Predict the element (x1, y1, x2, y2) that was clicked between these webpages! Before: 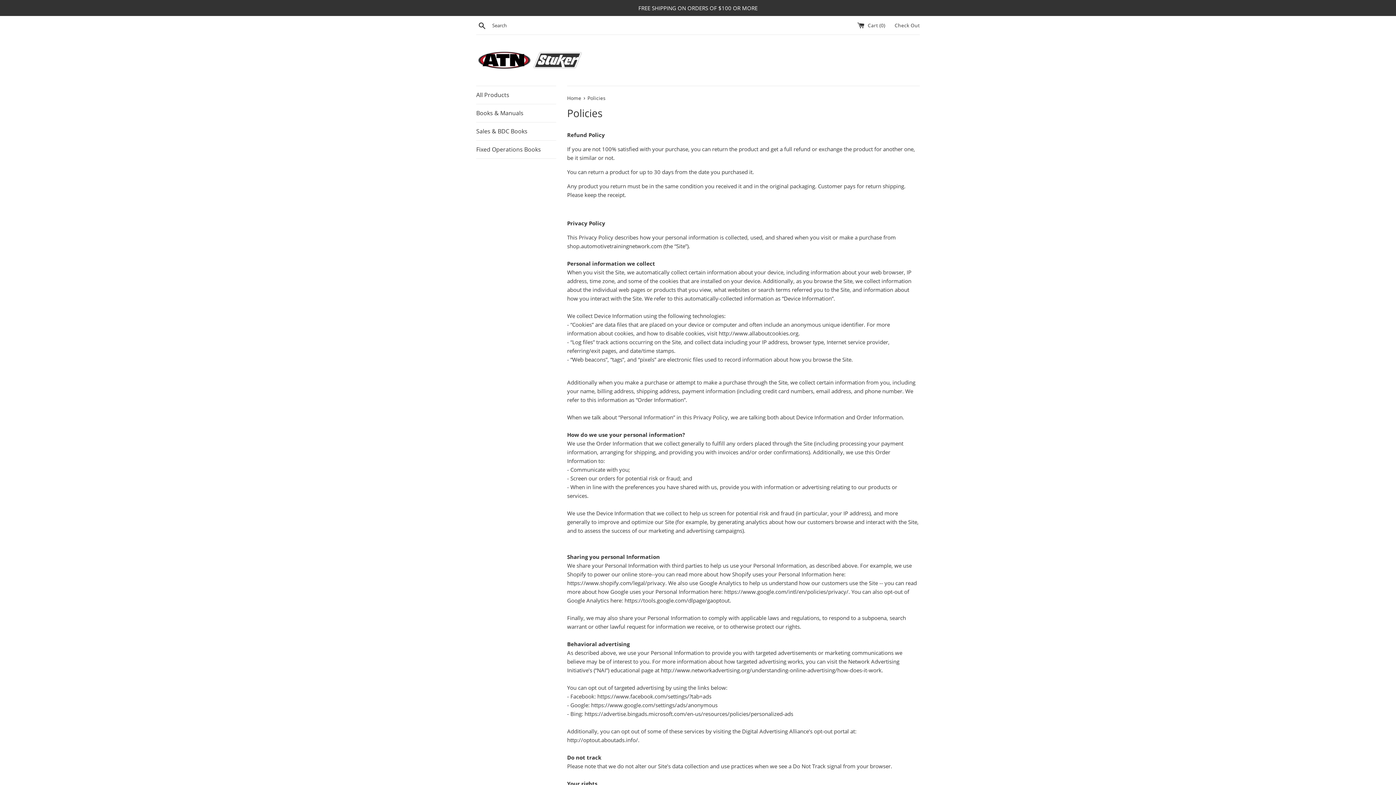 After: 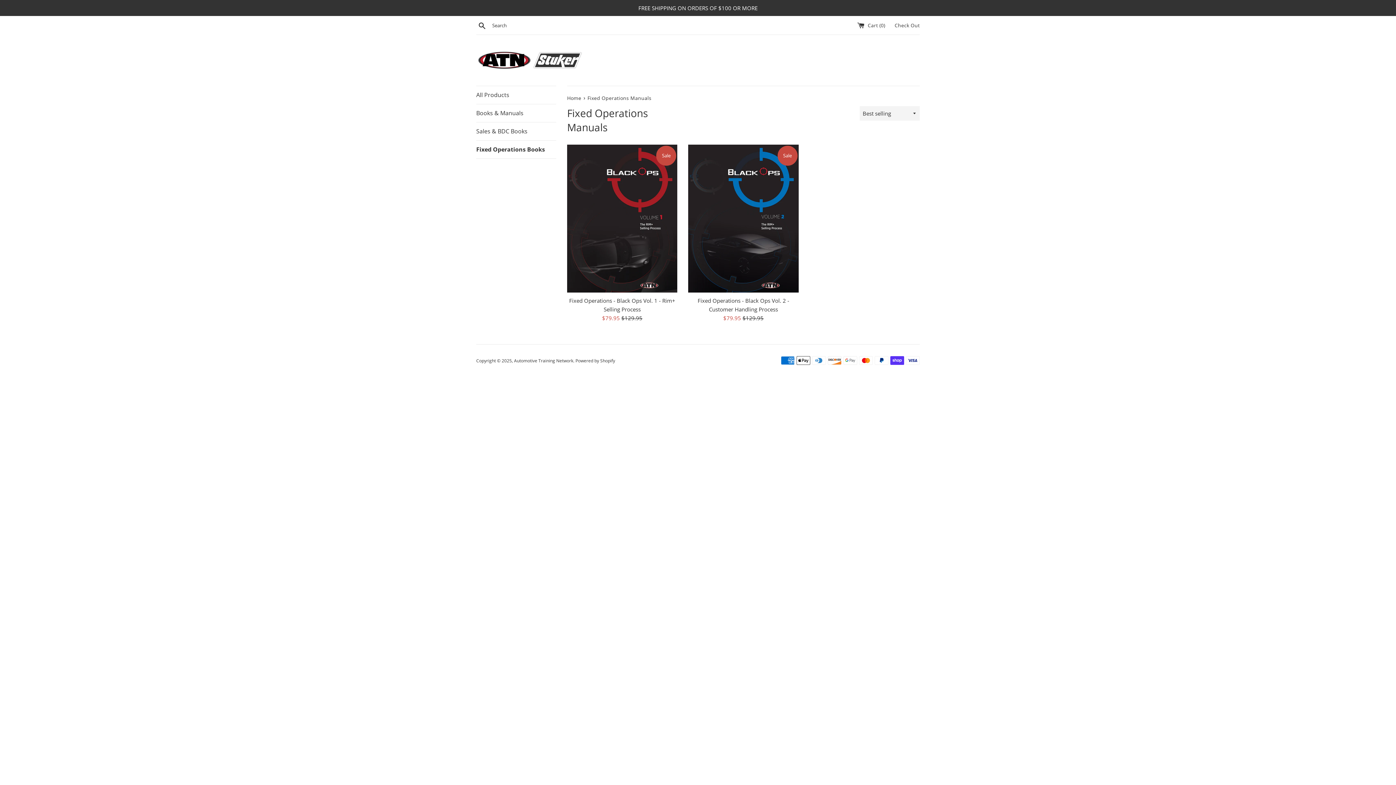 Action: label: Fixed Operations Books bbox: (476, 140, 556, 158)